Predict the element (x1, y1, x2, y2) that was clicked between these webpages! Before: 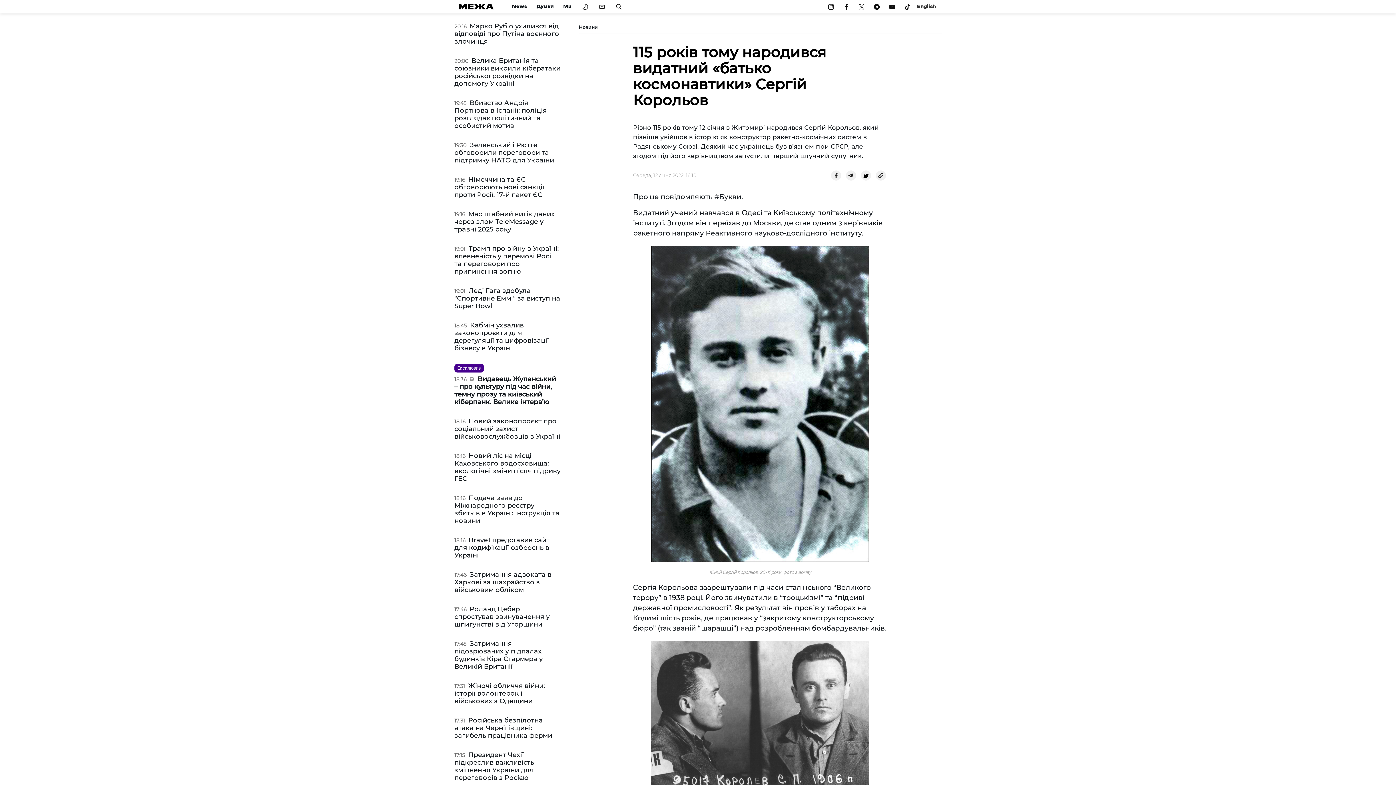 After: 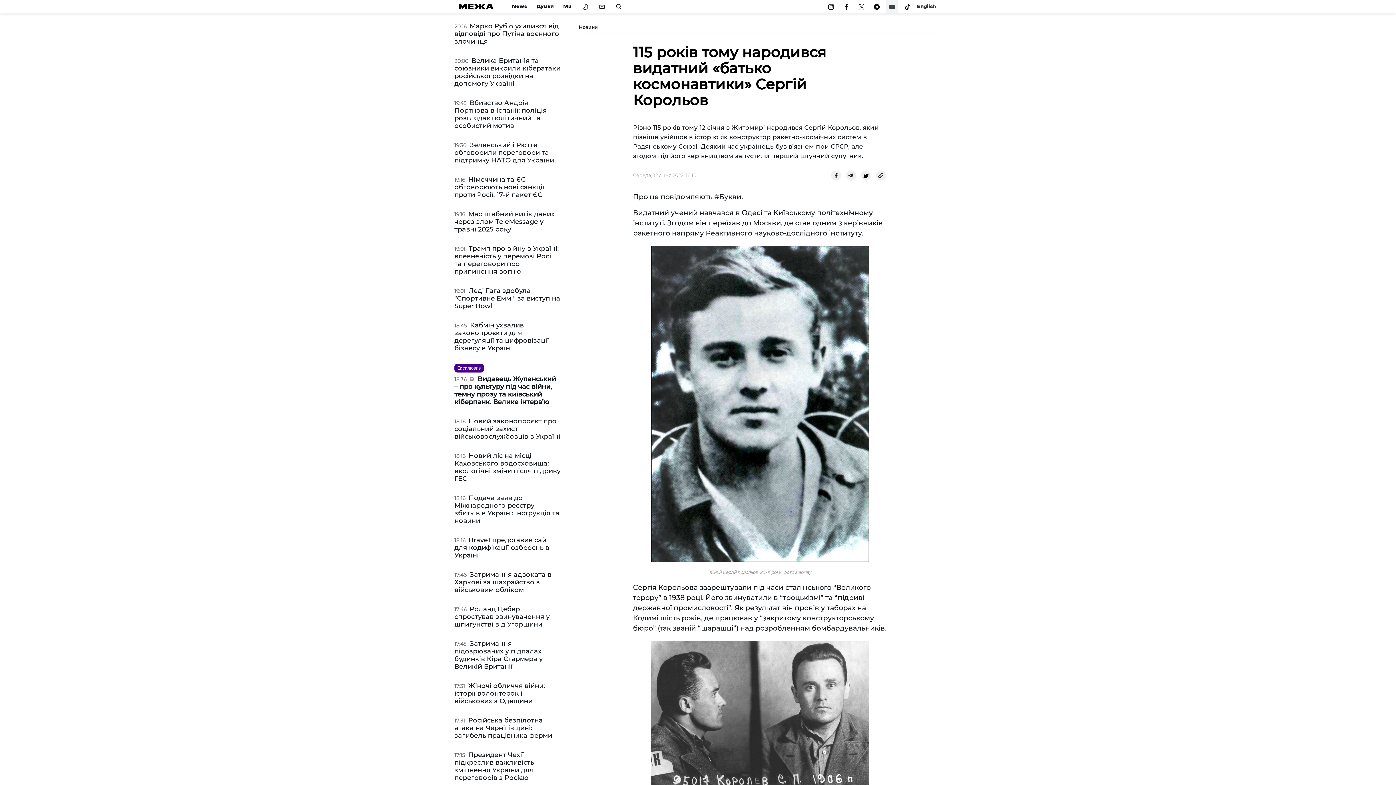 Action: bbox: (886, 0, 898, 13)